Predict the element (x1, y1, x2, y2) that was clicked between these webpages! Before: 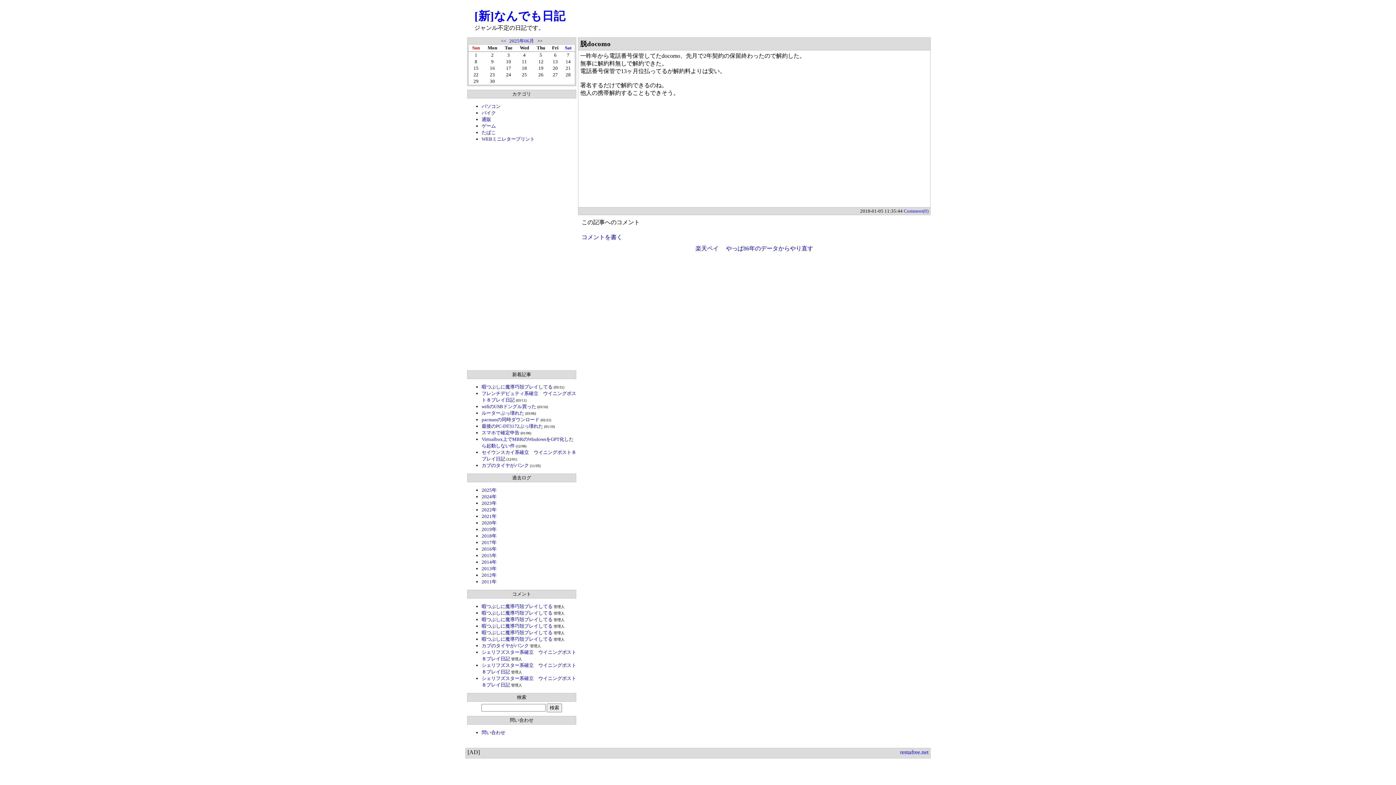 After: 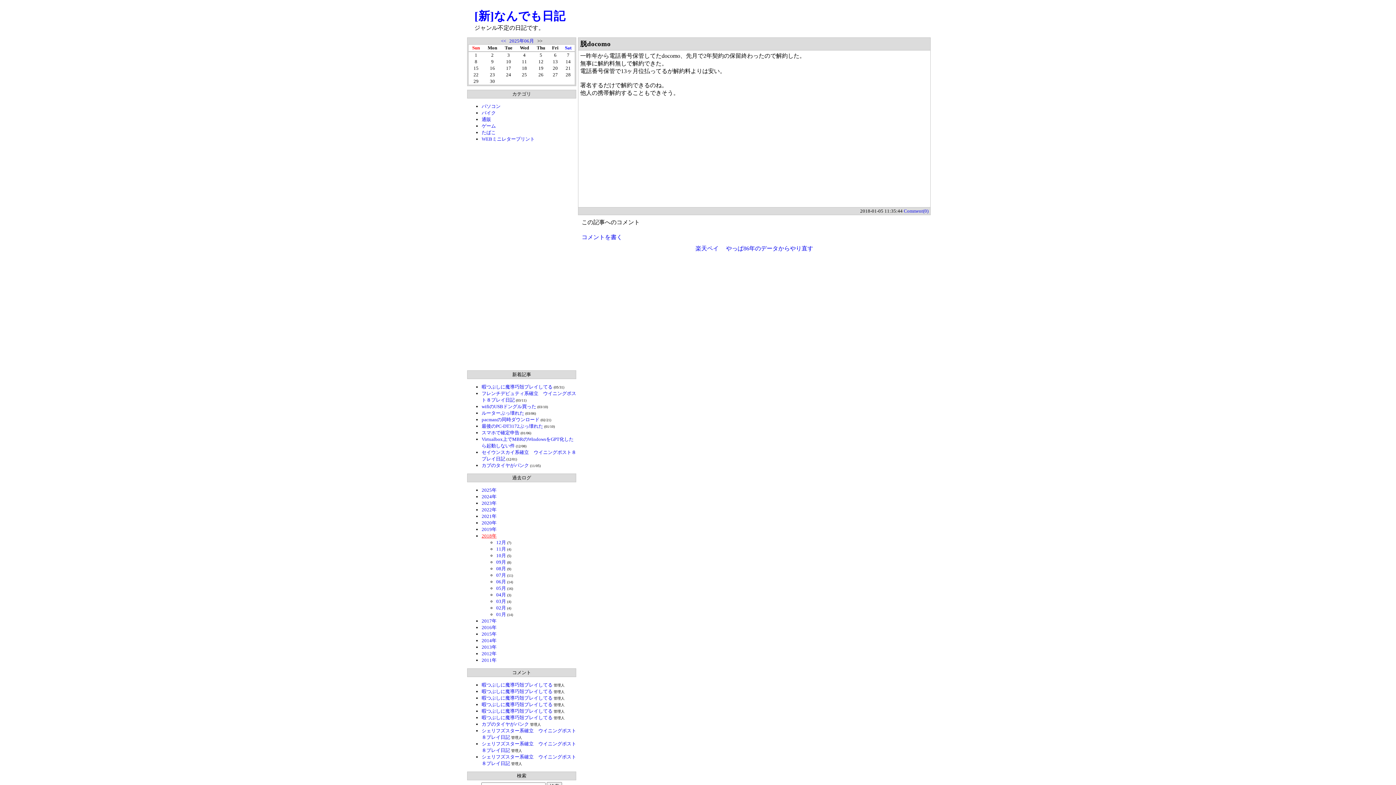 Action: label: 2018年 bbox: (481, 533, 496, 538)